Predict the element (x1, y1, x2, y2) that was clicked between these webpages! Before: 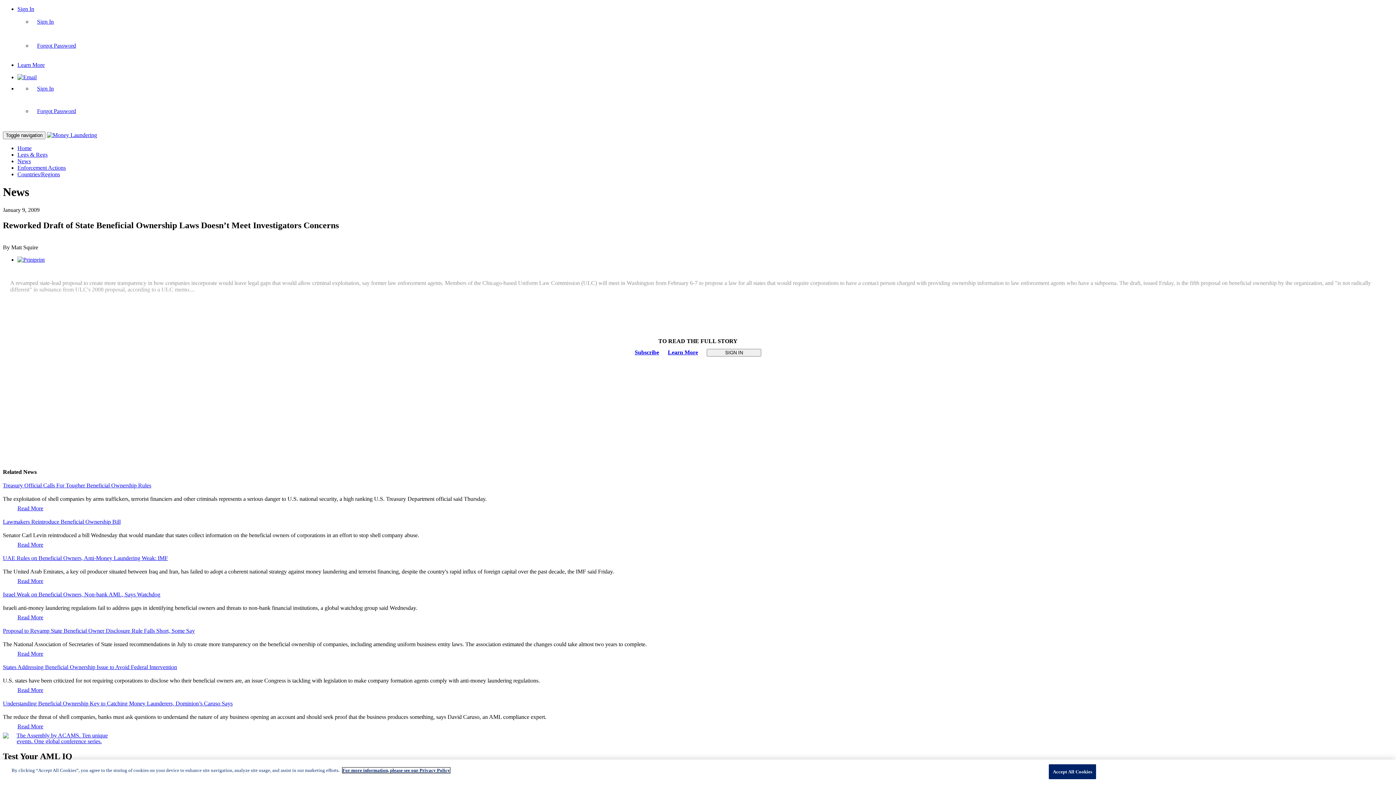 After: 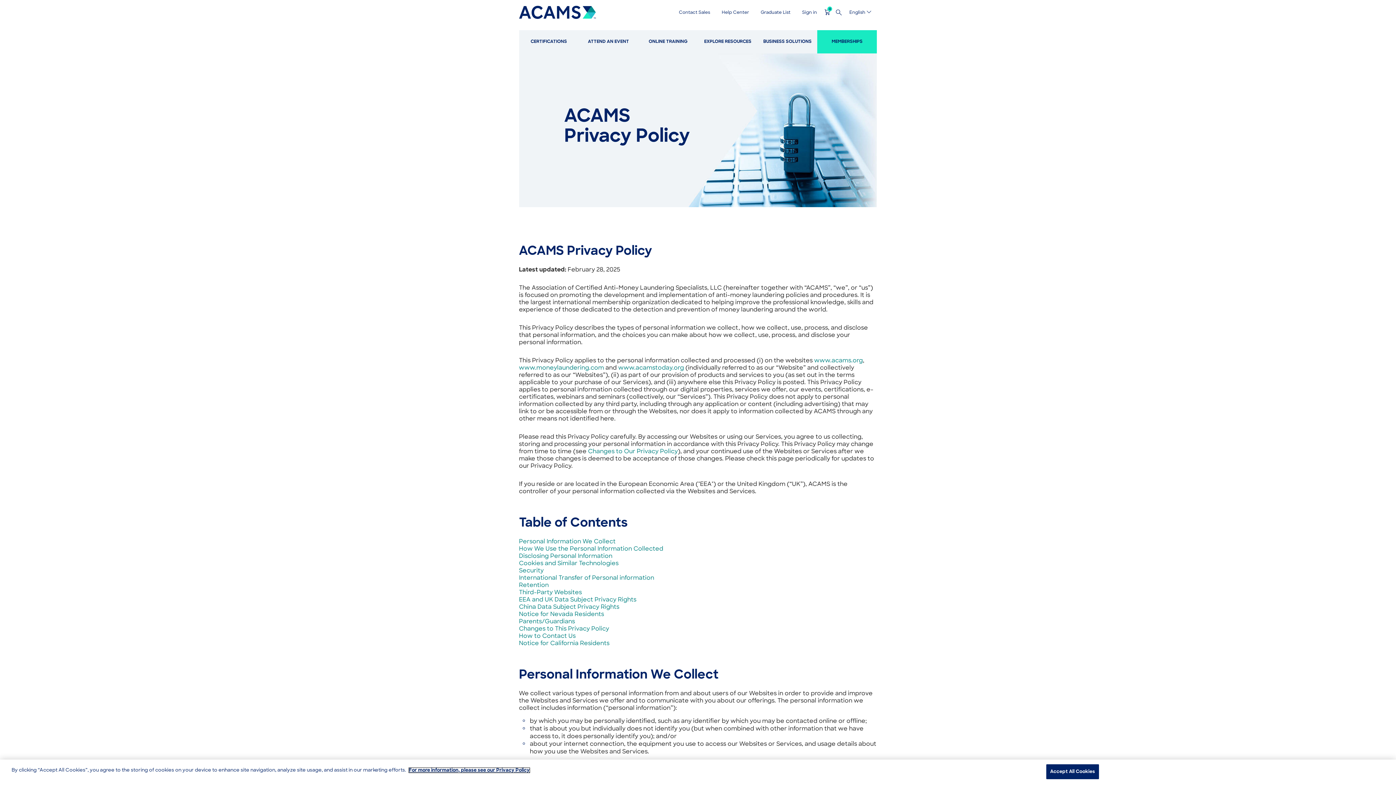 Action: label: More information about your privacy bbox: (342, 768, 450, 773)